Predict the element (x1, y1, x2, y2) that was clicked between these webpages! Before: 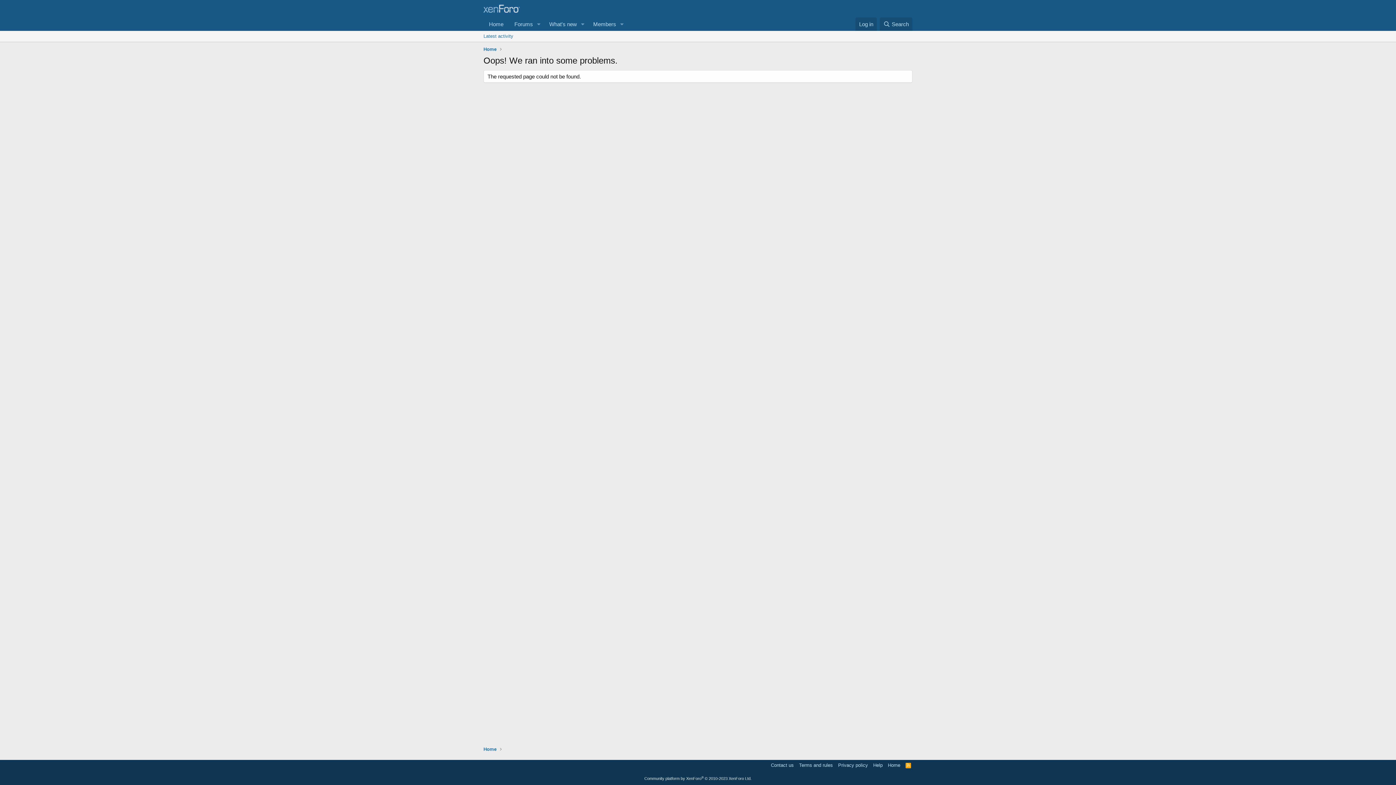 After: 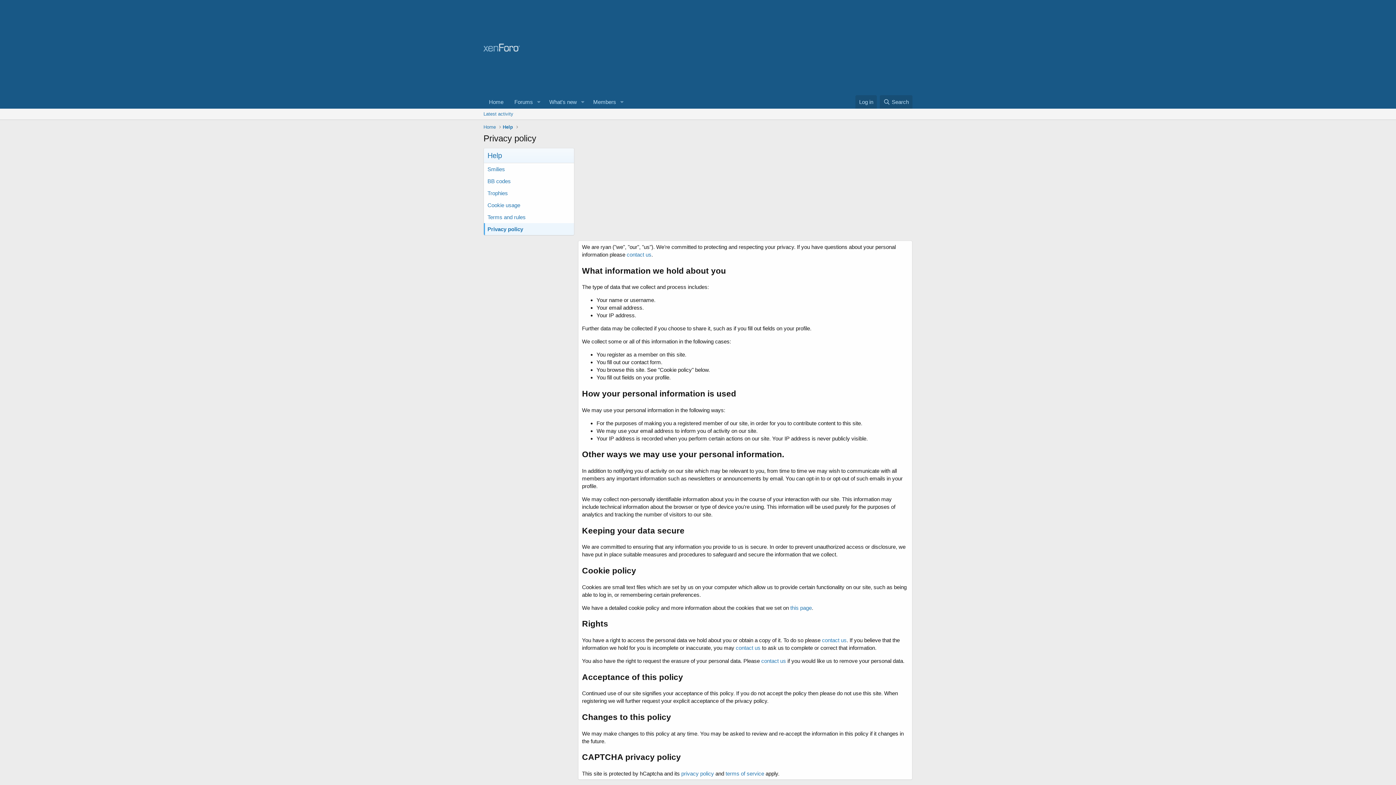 Action: bbox: (836, 762, 869, 769) label: Privacy policy